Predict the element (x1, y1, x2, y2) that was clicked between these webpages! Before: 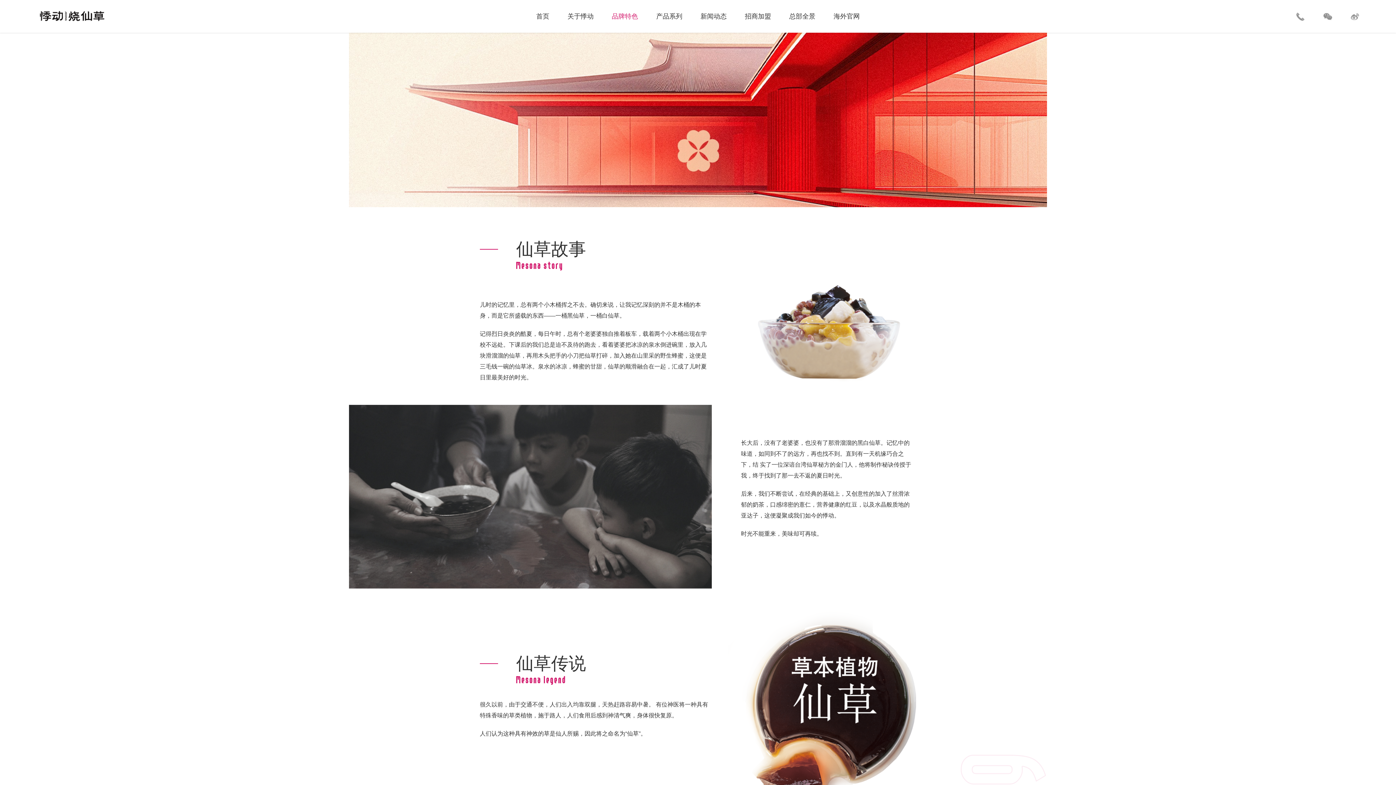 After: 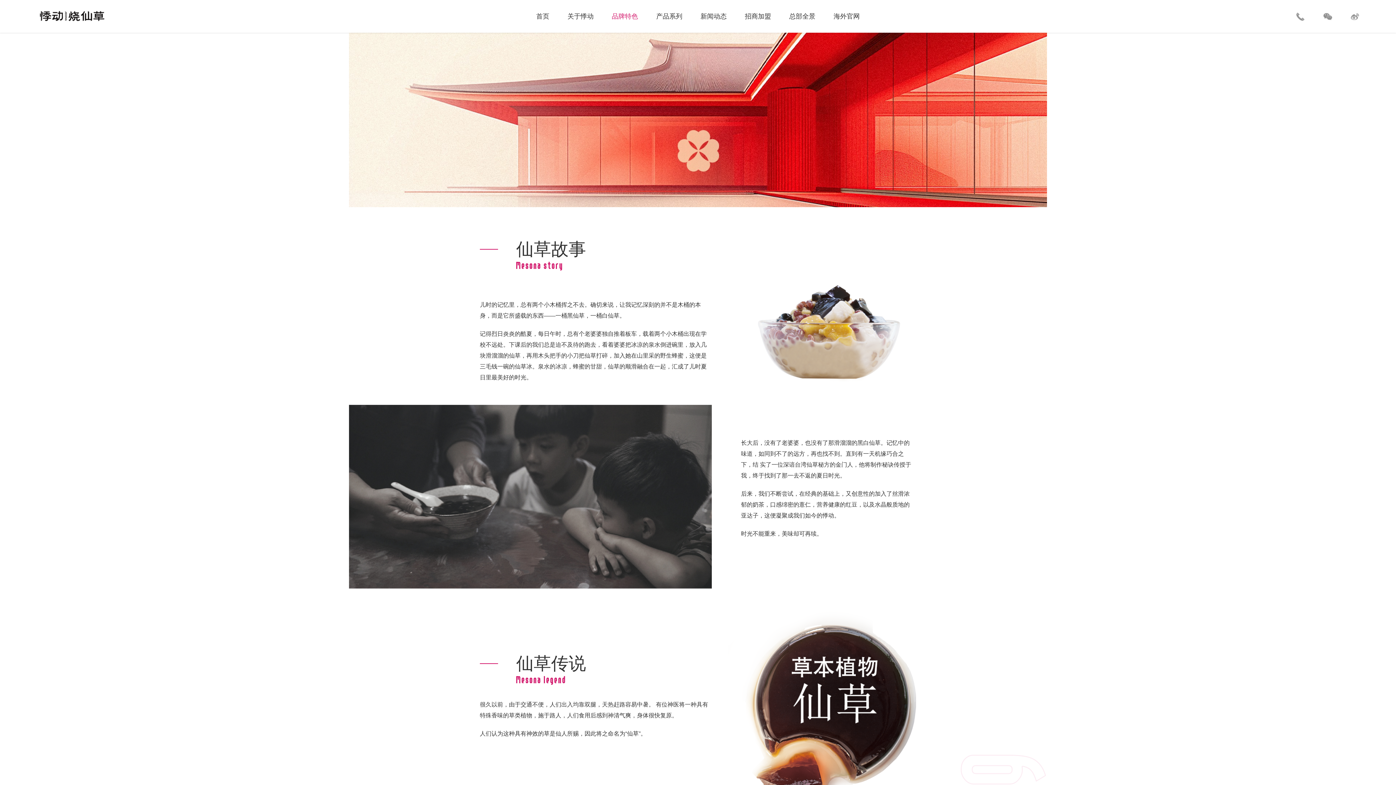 Action: bbox: (612, 0, 638, 32) label: 品牌特色